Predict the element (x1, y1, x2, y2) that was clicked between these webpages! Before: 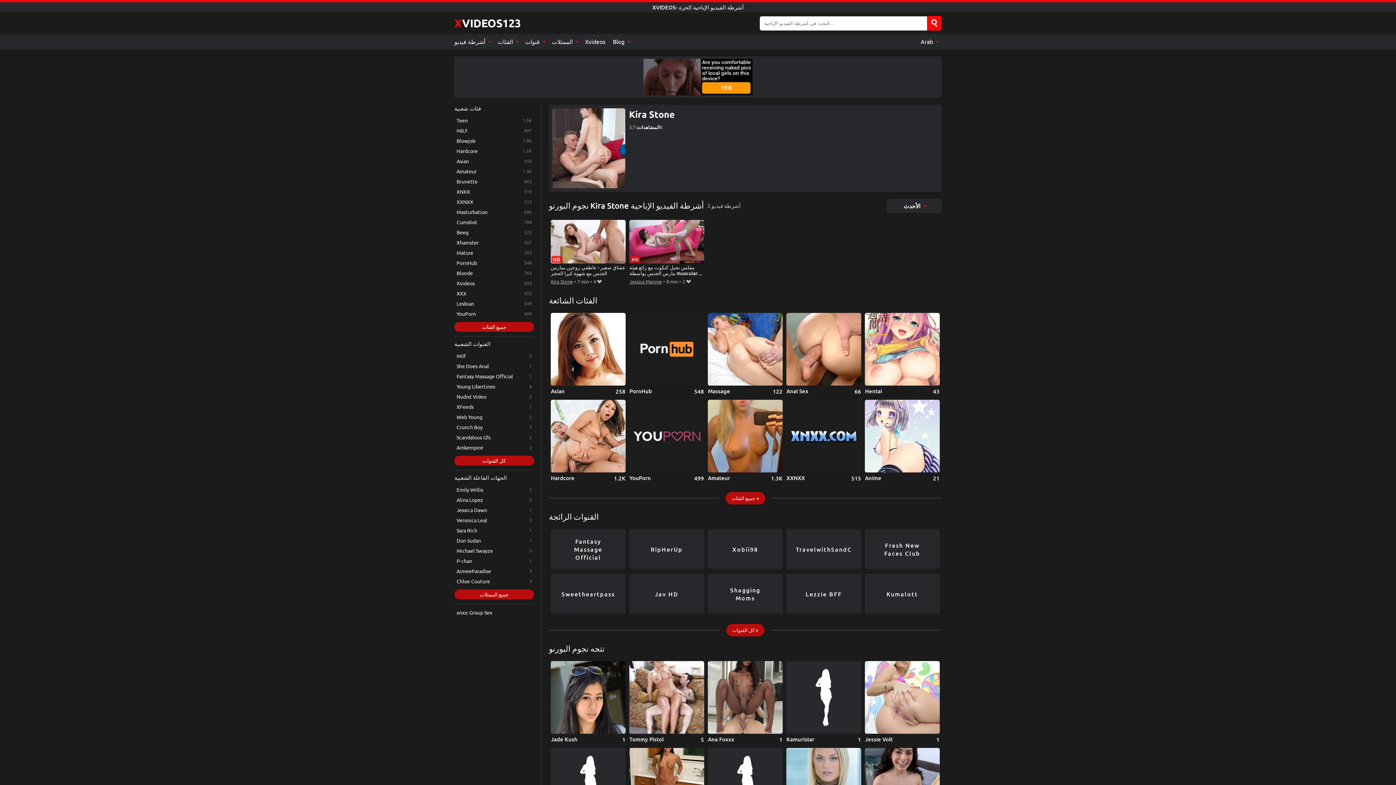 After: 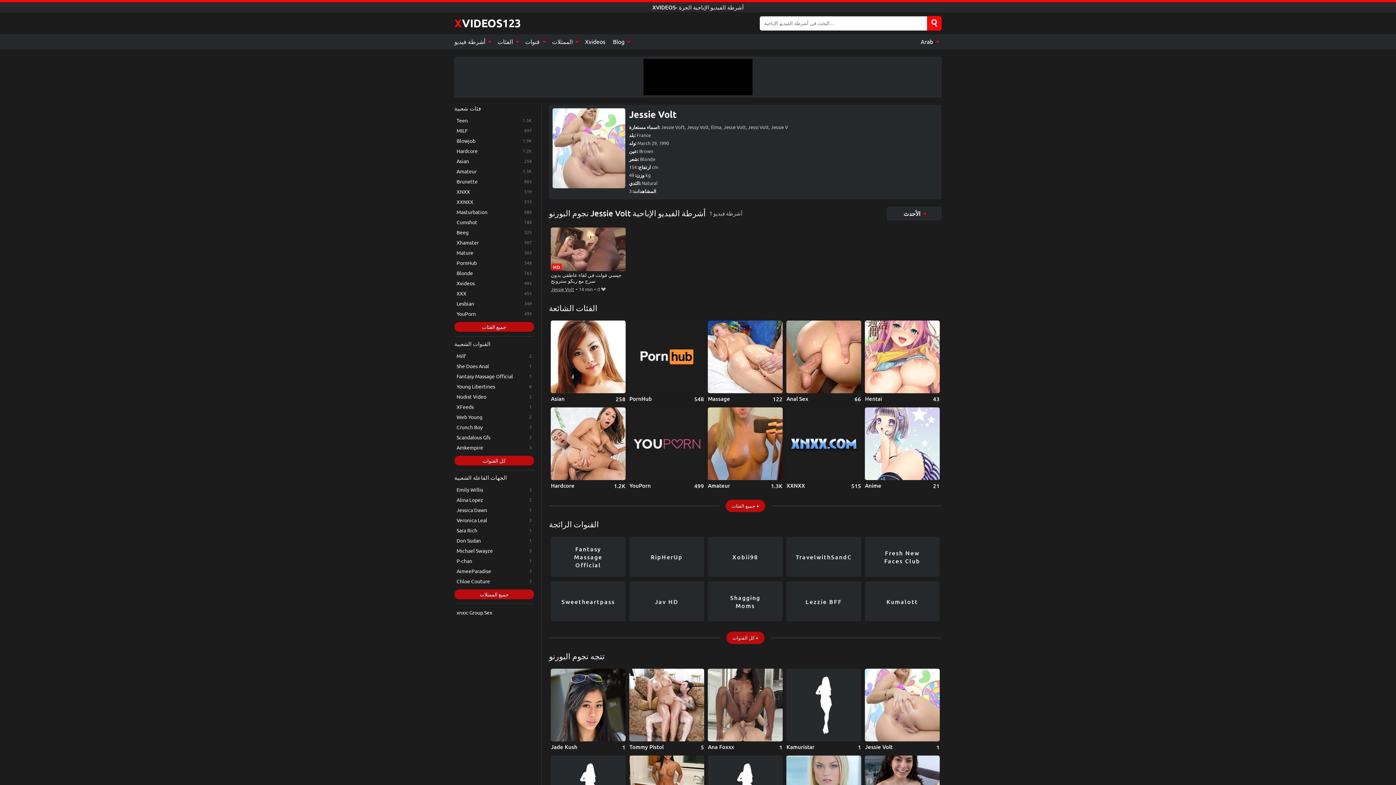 Action: label: Jessie Volt bbox: (865, 661, 939, 743)